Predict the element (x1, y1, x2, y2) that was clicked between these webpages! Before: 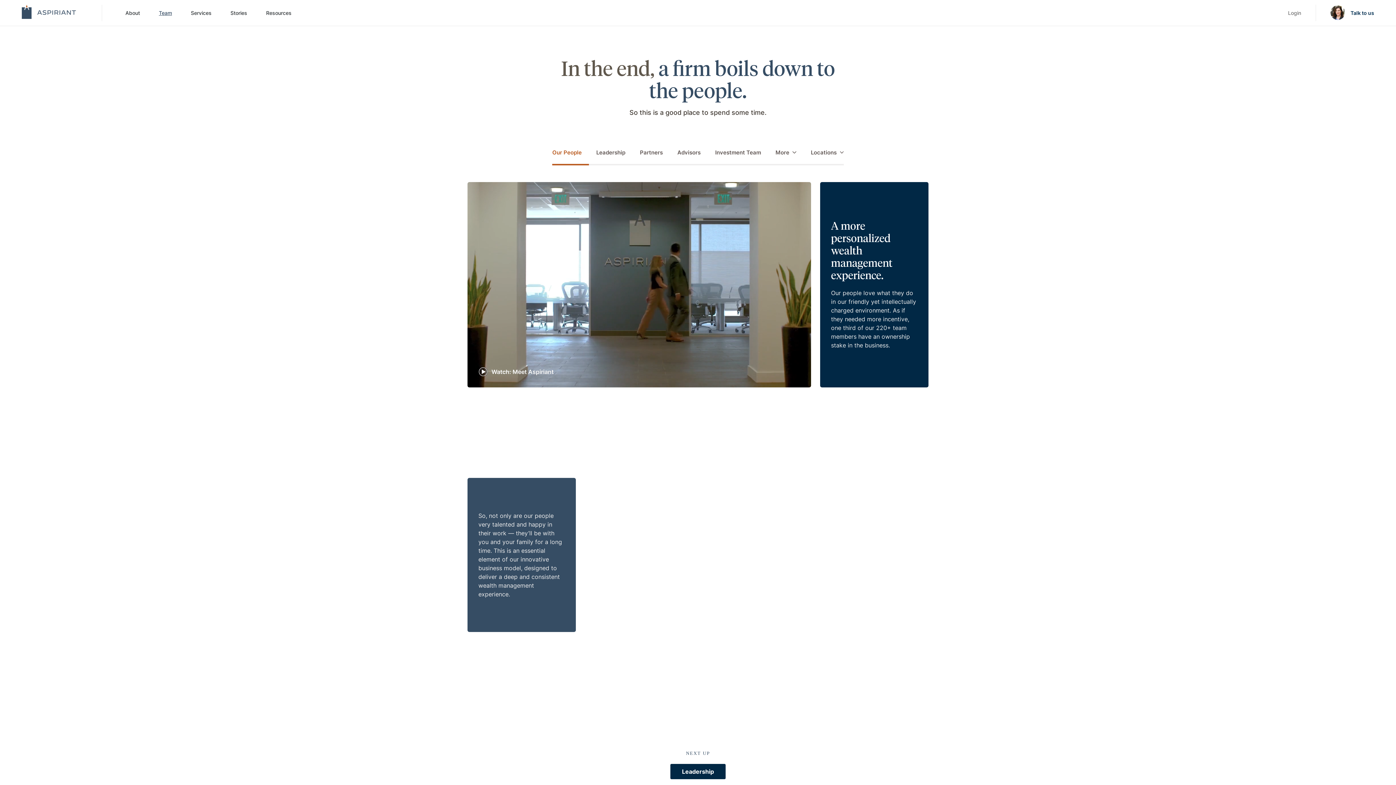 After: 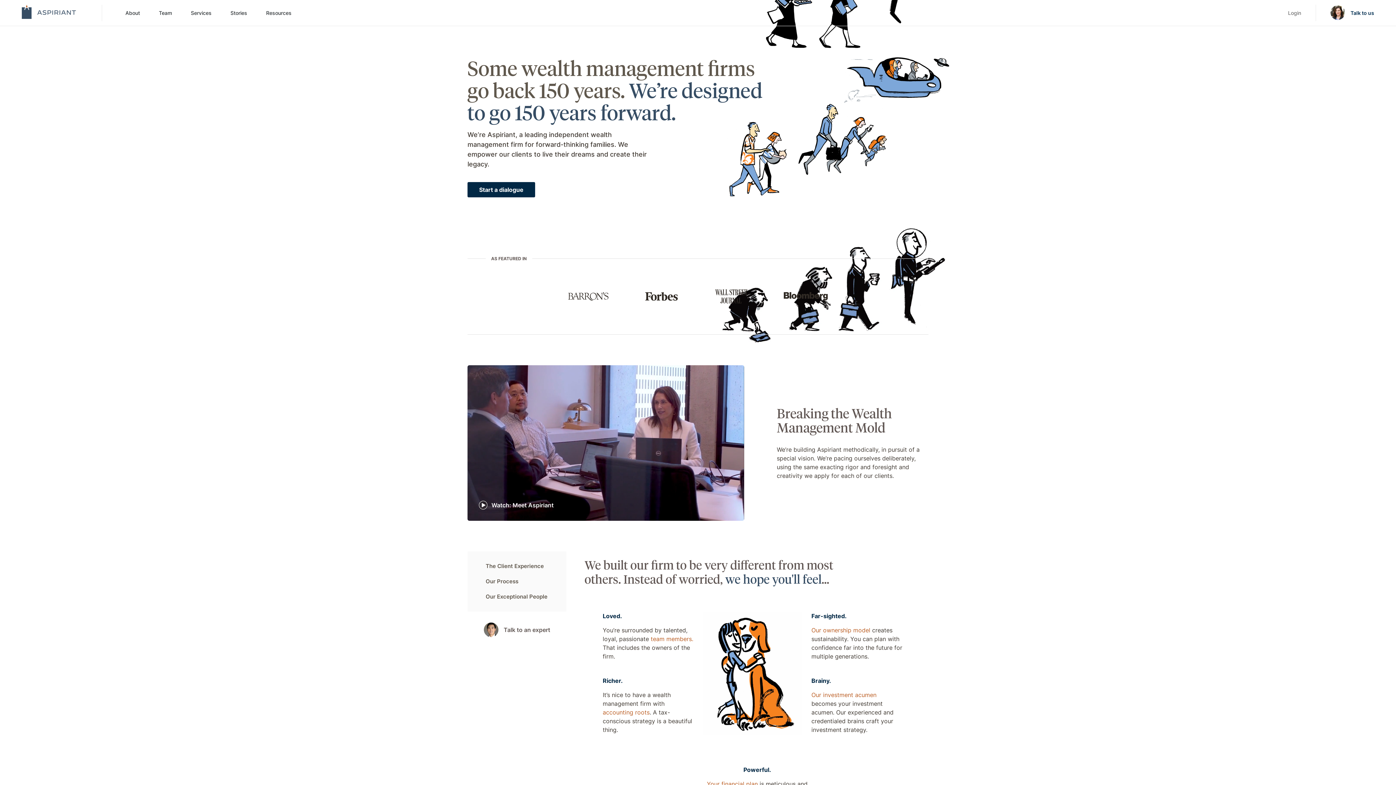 Action: bbox: (21, 4, 102, 20)